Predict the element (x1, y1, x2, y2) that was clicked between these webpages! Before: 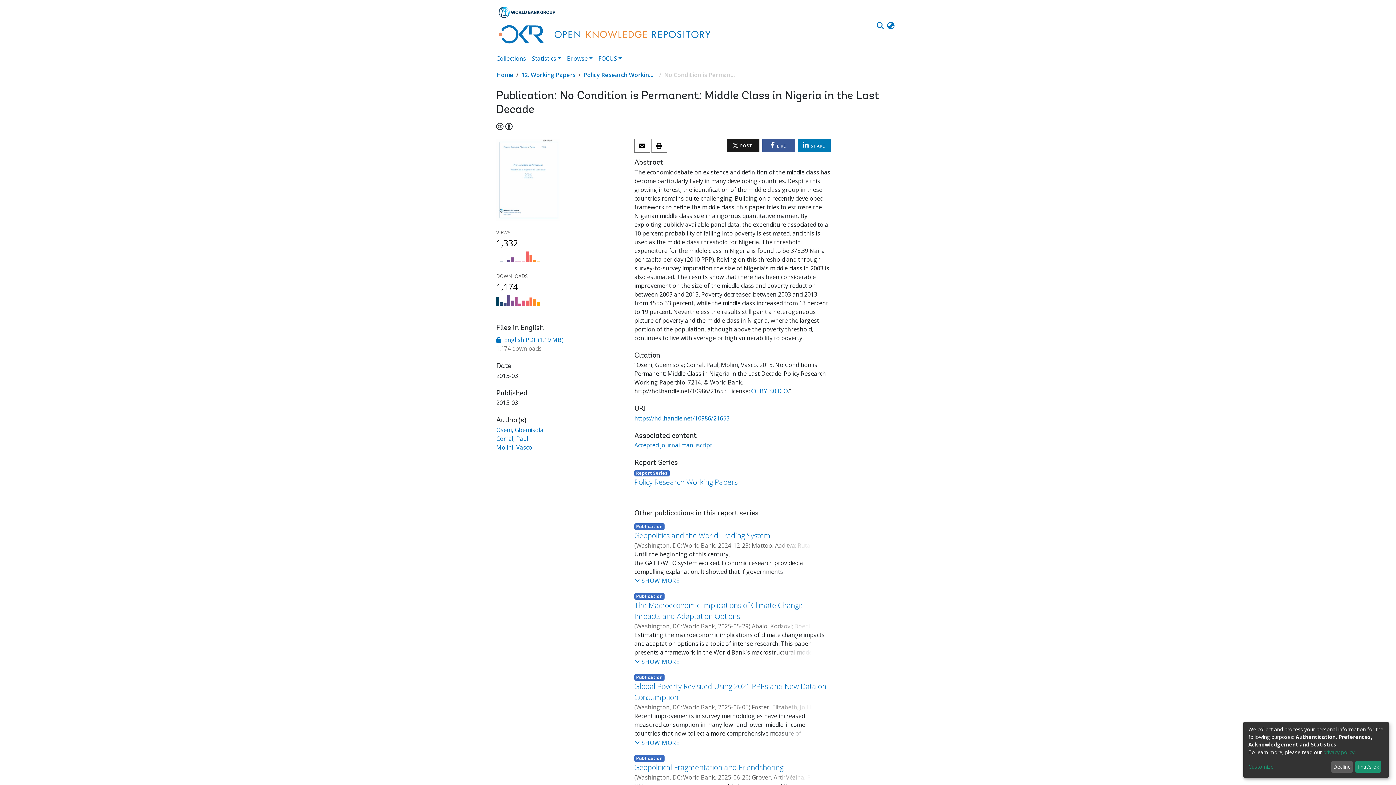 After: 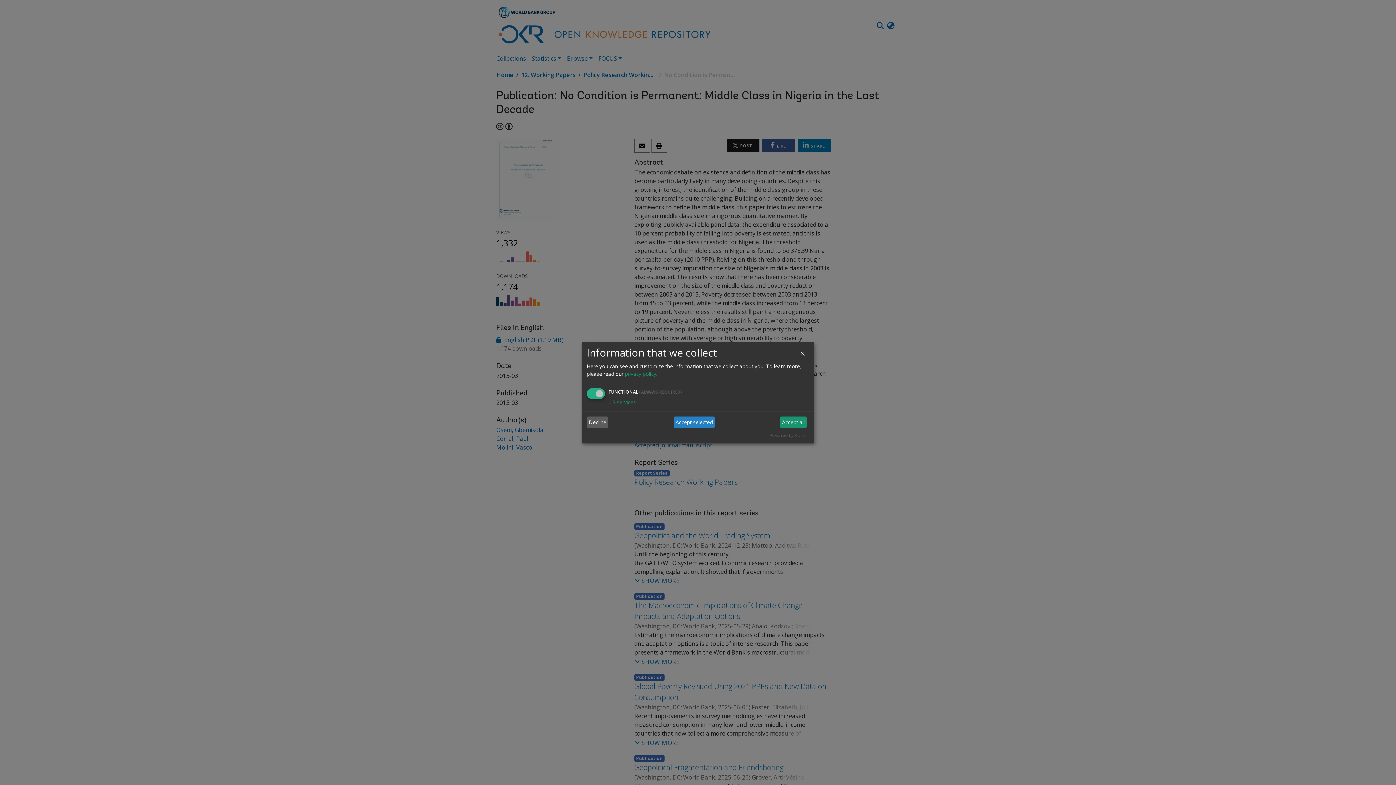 Action: label: Customize bbox: (1248, 763, 1328, 771)